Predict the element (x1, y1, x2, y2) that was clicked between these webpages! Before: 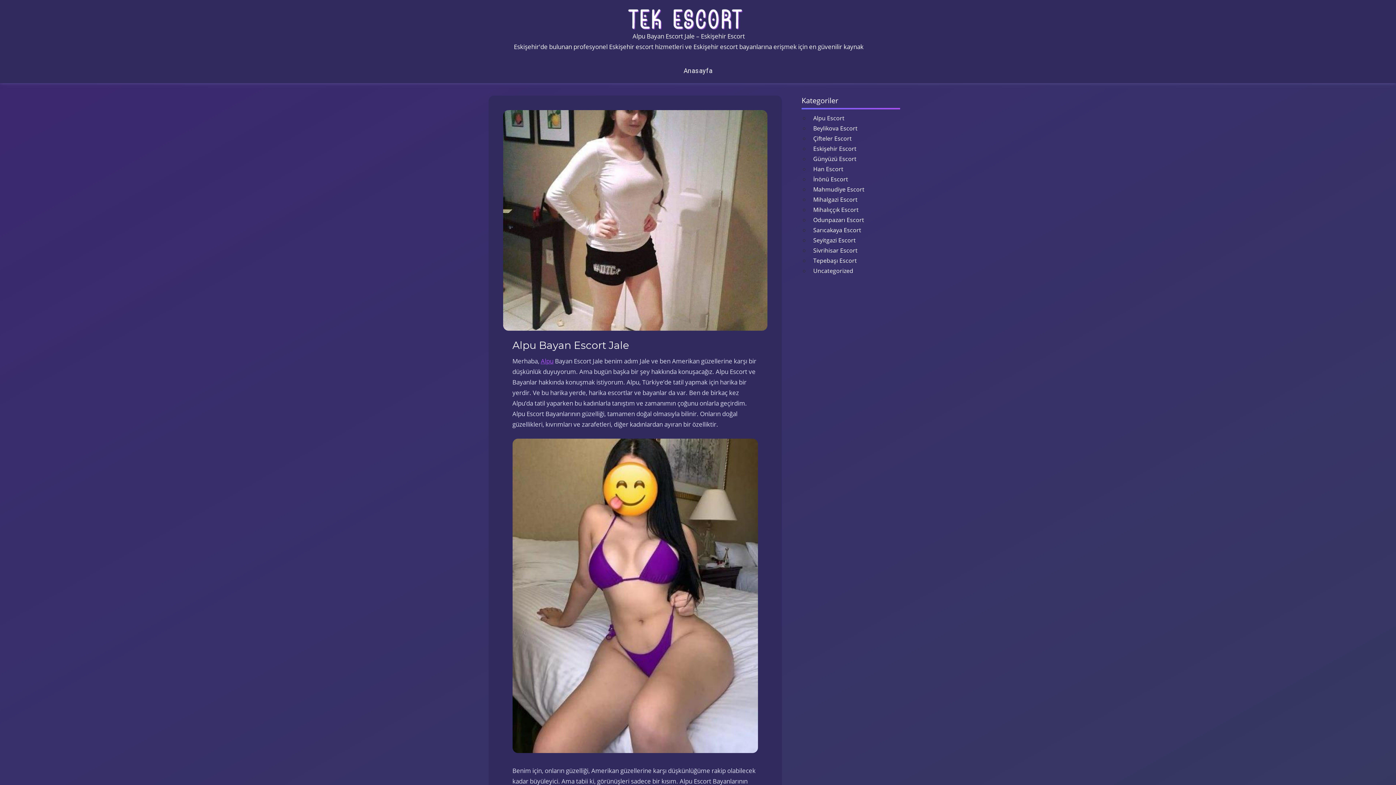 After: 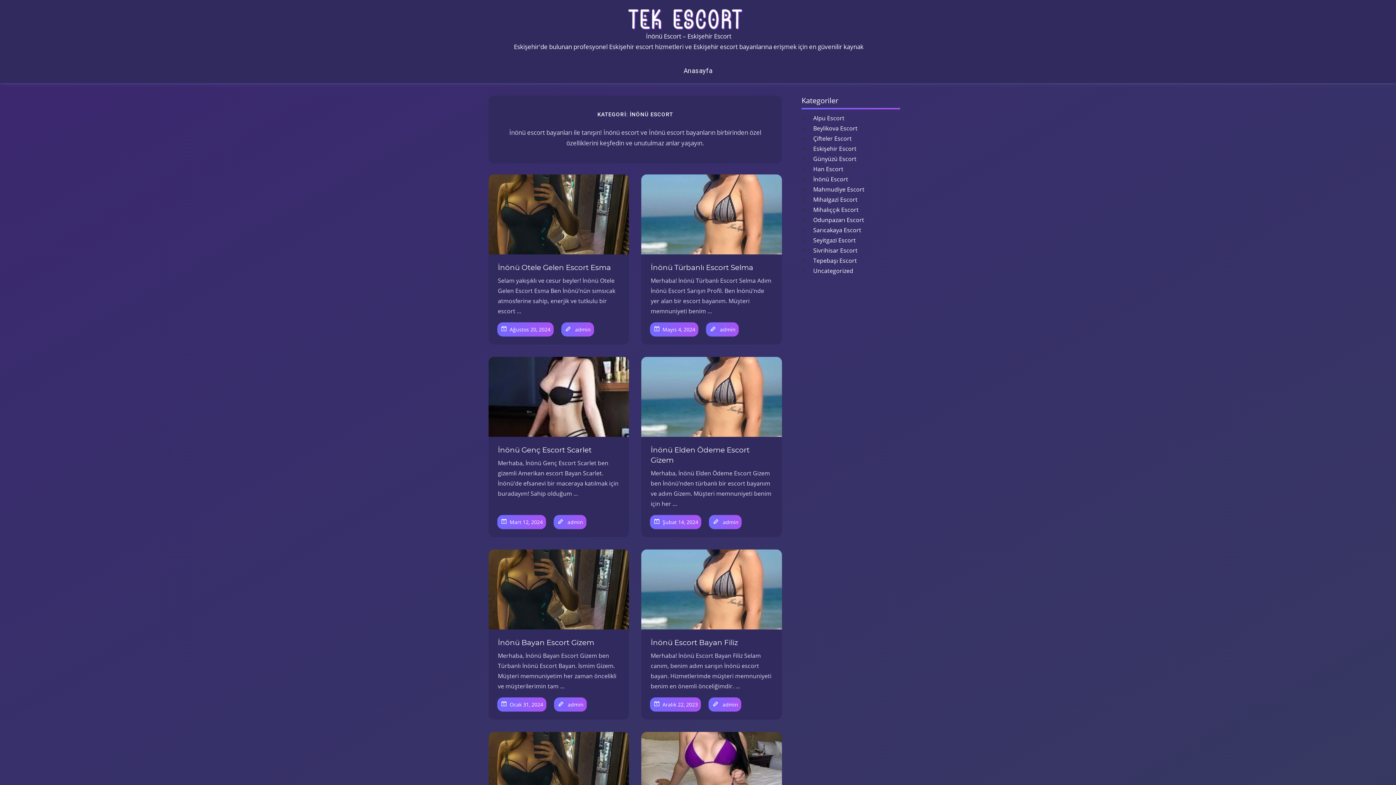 Action: bbox: (813, 175, 848, 185) label: İnönü Escort